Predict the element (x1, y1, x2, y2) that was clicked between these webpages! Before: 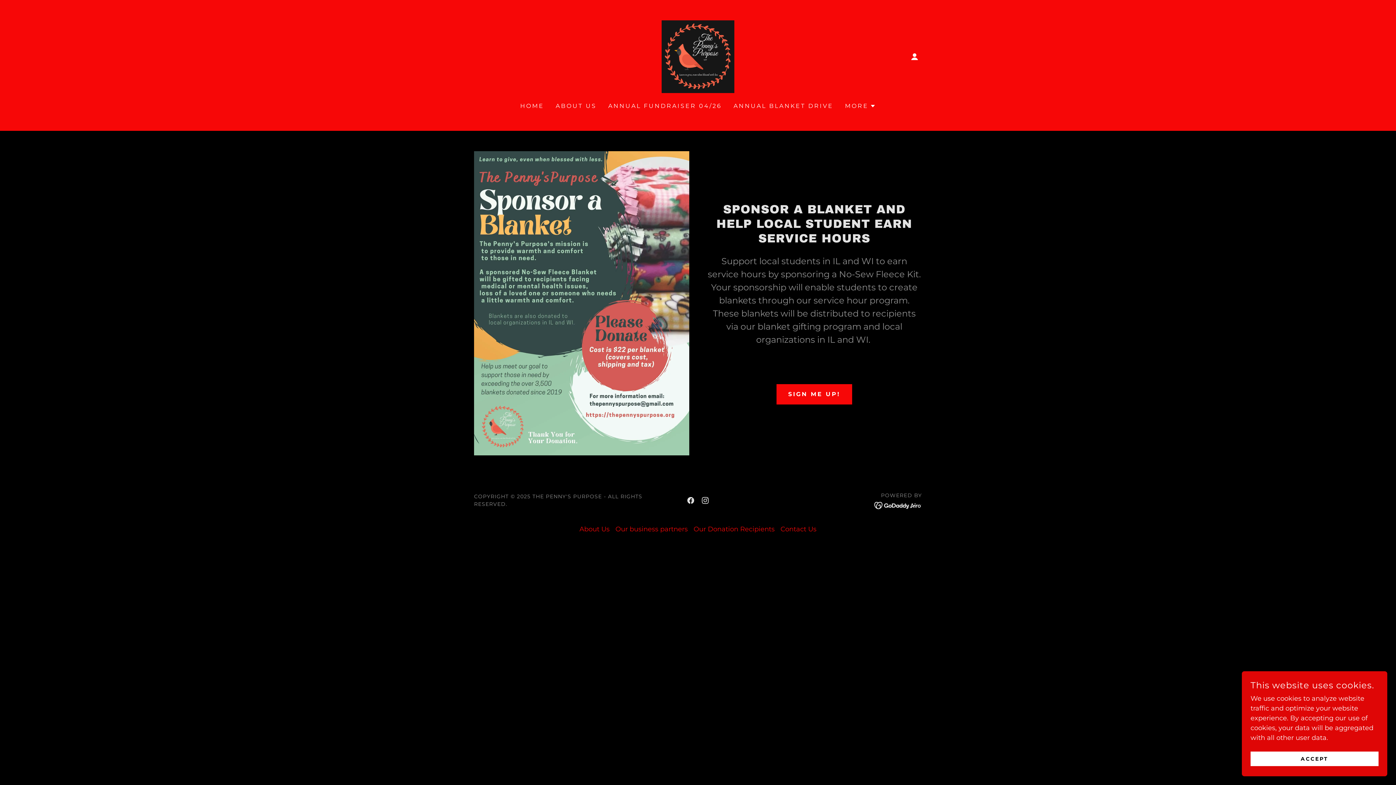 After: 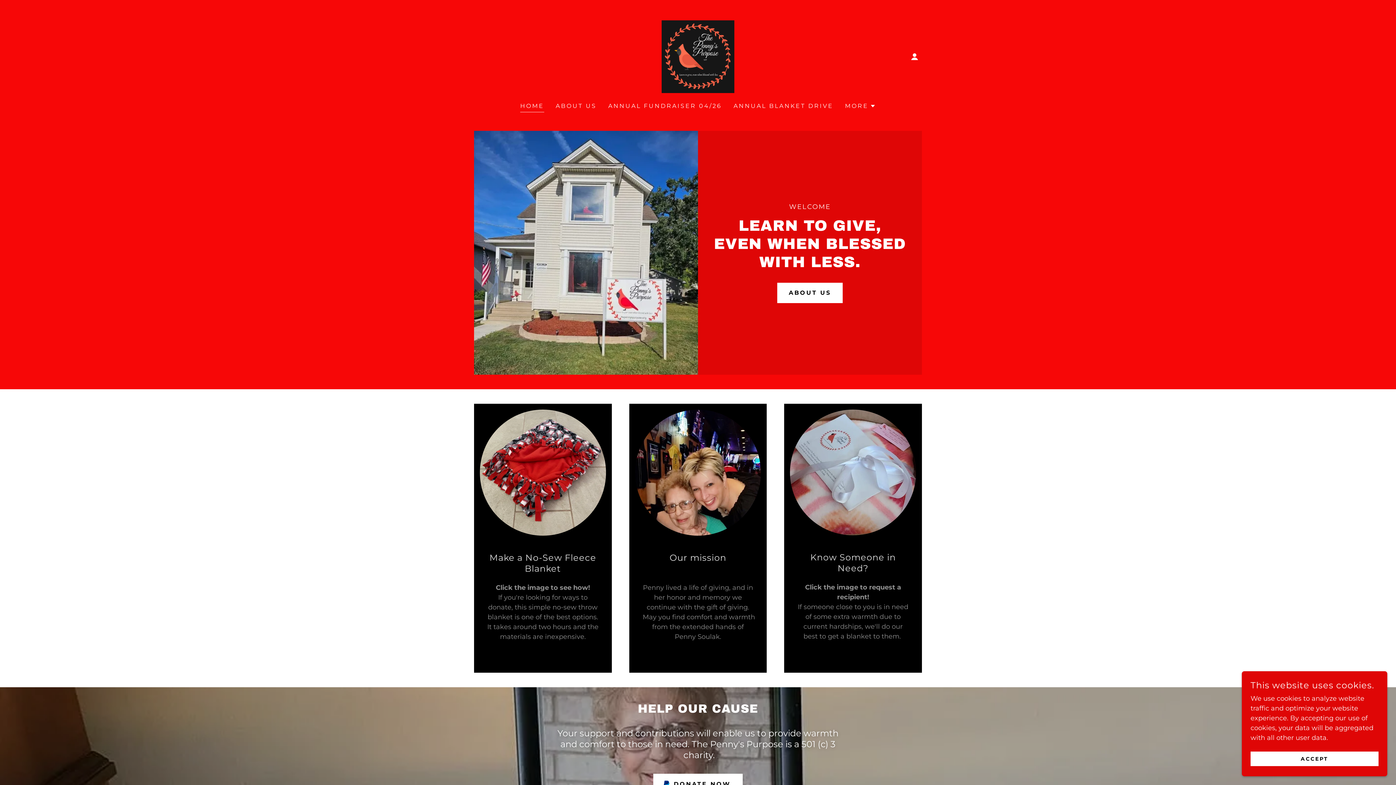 Action: label: HOME bbox: (518, 99, 546, 112)